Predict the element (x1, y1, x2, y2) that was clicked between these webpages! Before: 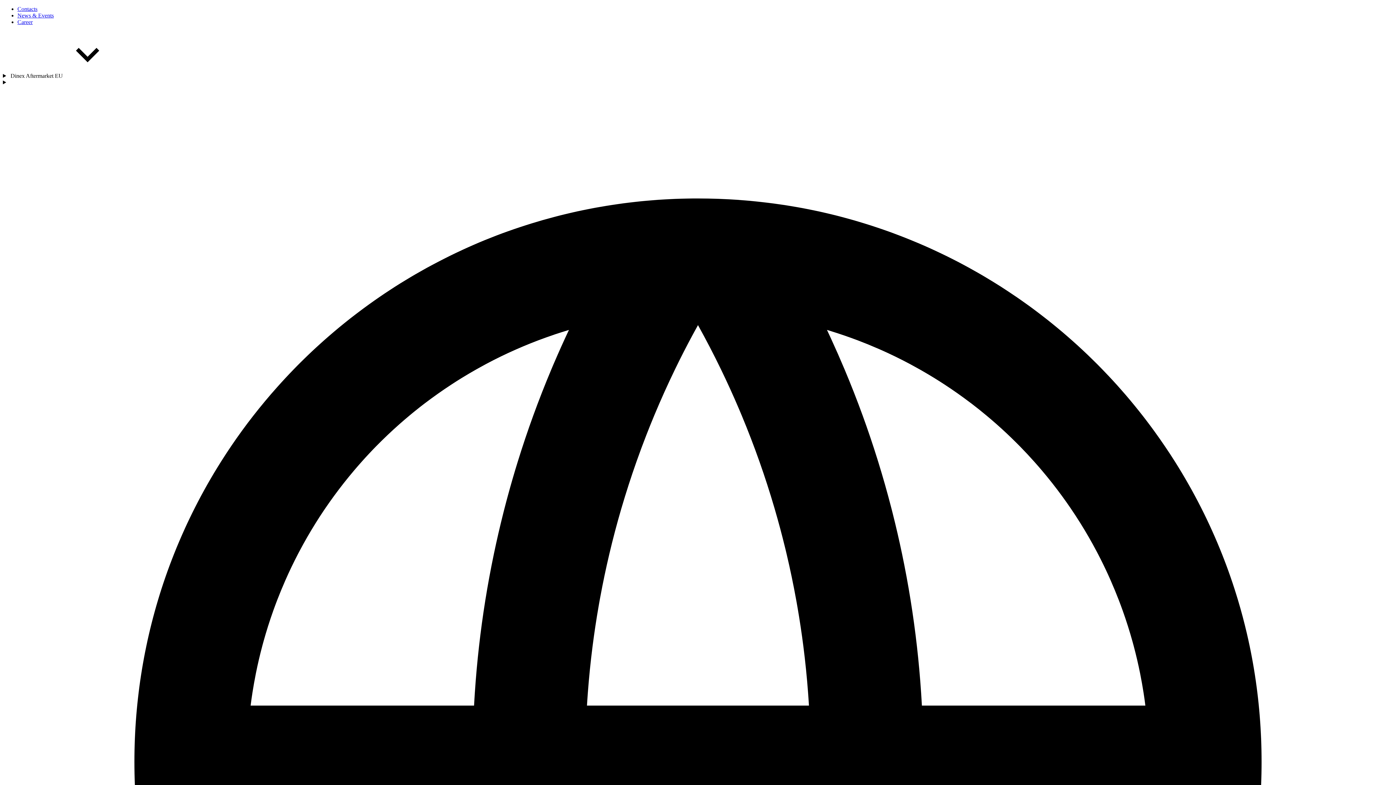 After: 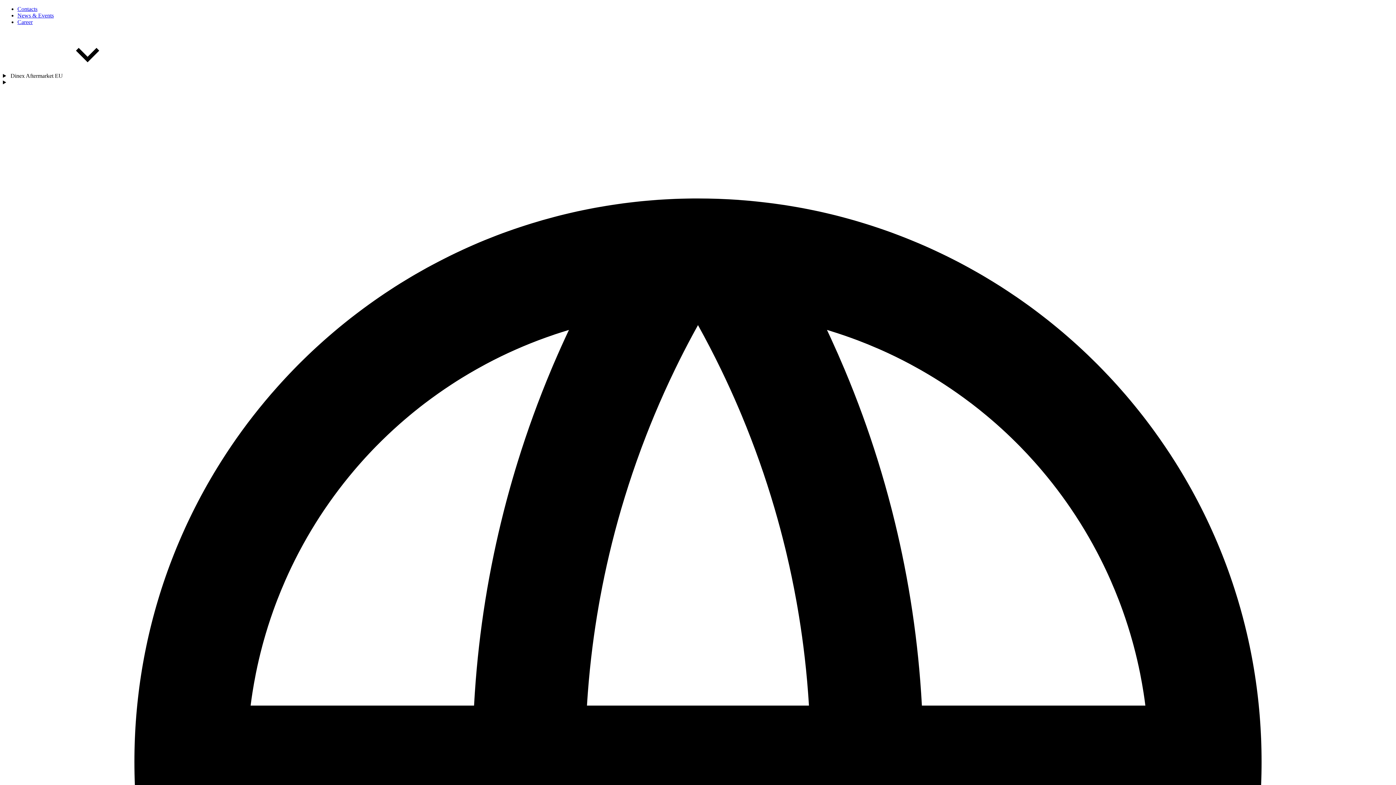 Action: label: Career bbox: (17, 18, 32, 25)